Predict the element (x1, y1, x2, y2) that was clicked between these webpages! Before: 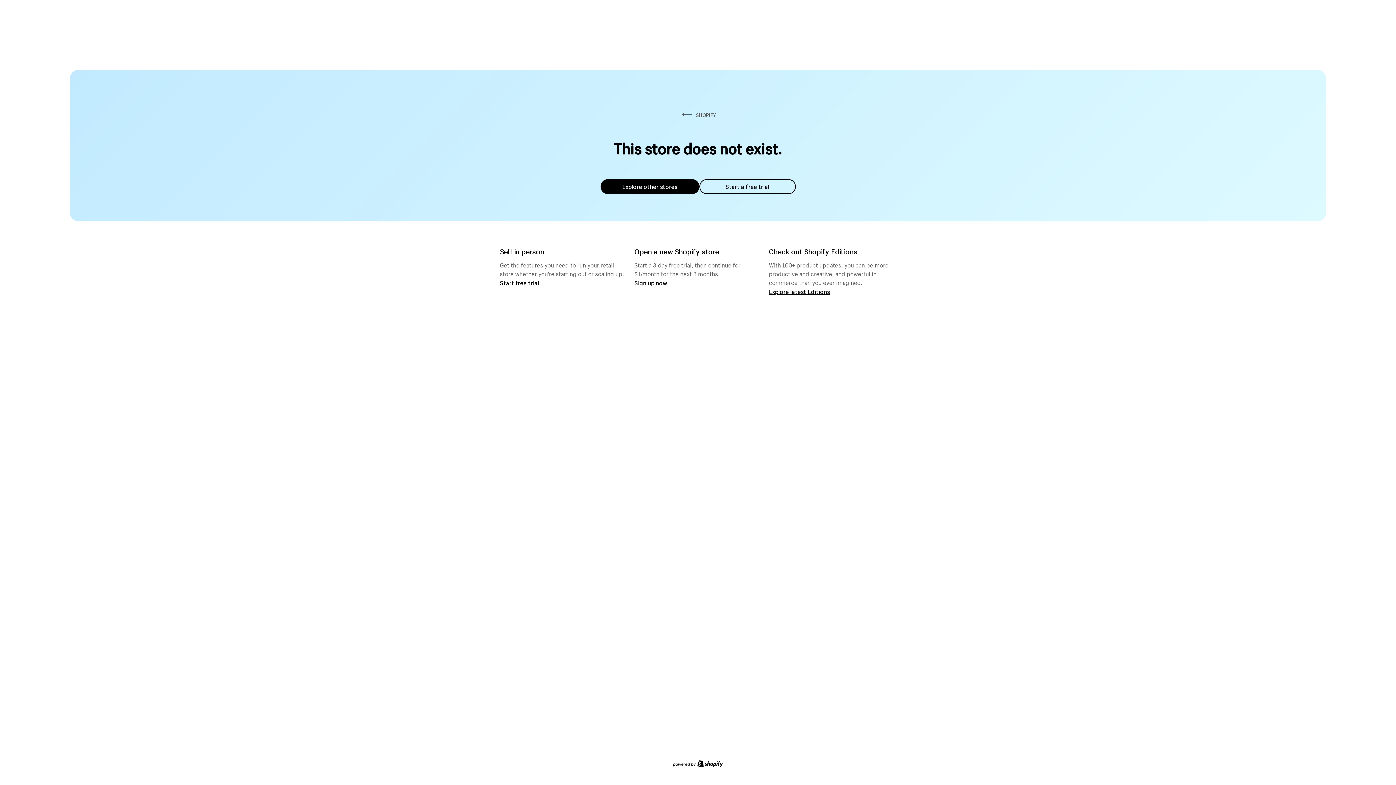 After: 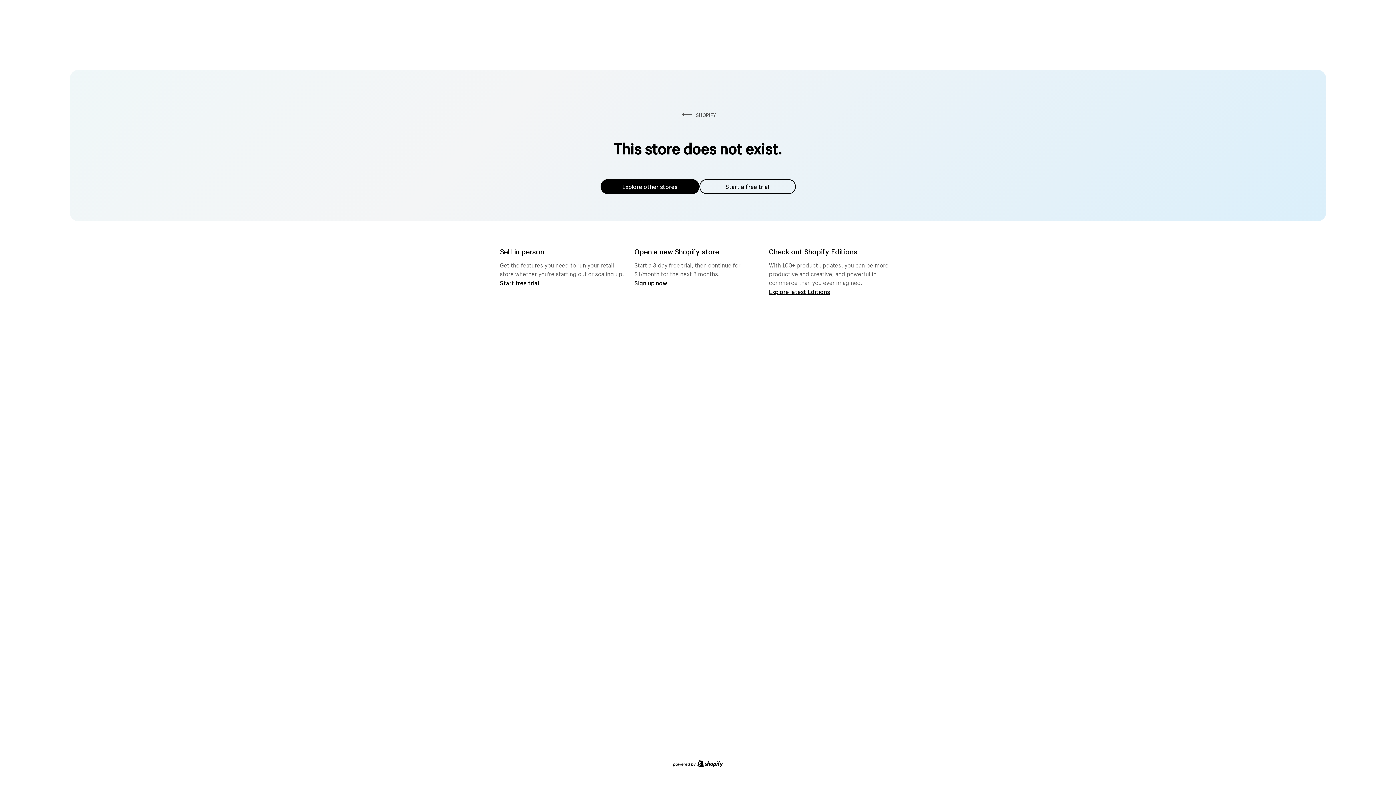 Action: label: Explore other stores bbox: (600, 179, 699, 194)